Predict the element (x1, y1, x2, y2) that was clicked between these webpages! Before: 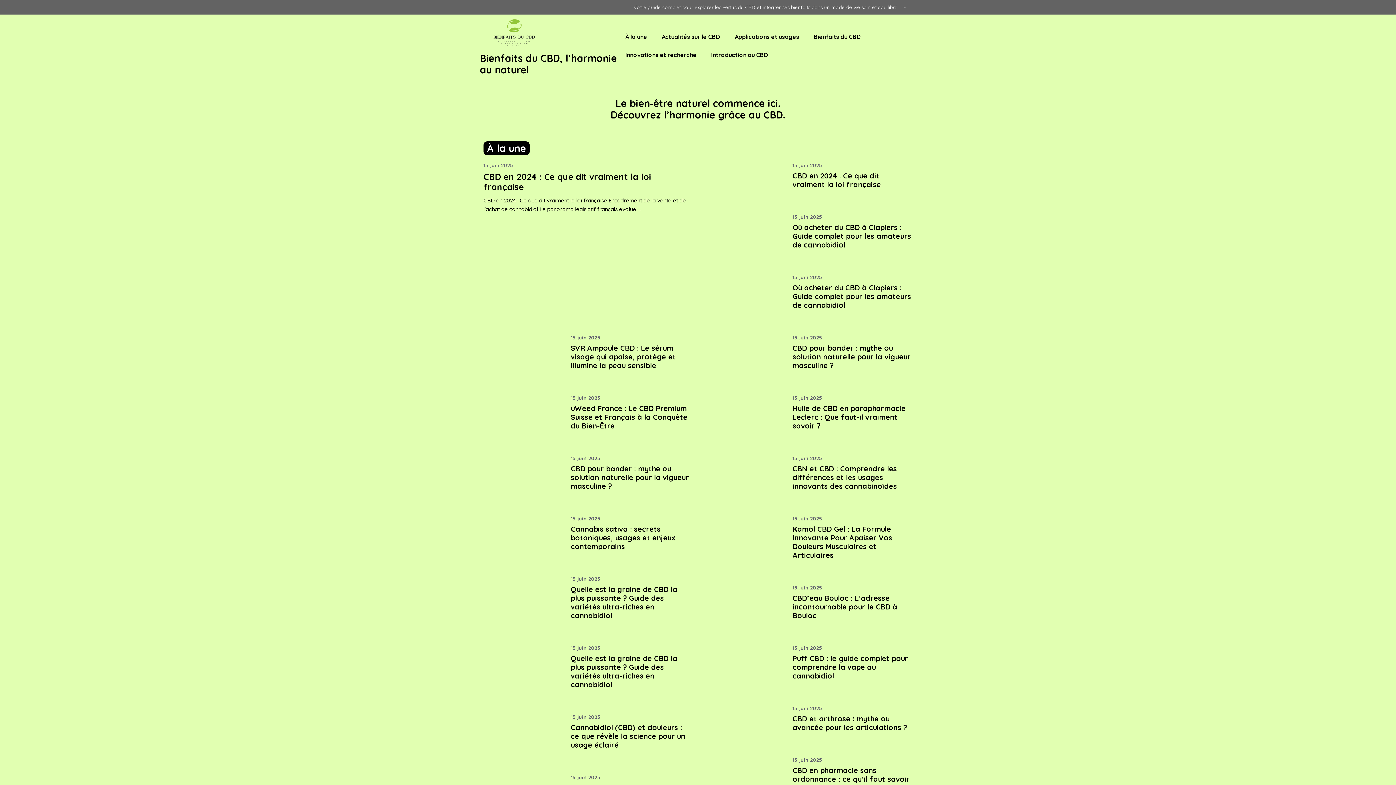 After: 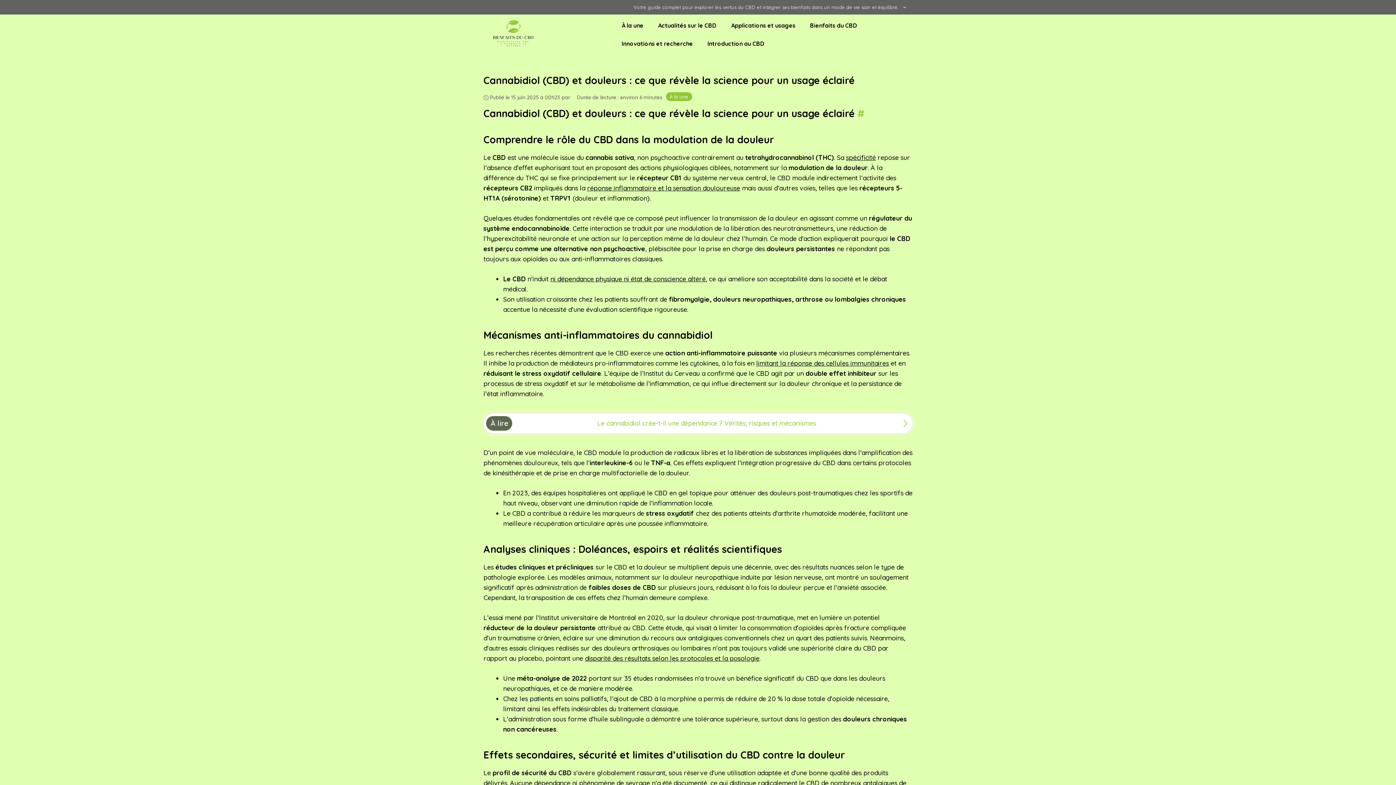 Action: bbox: (570, 723, 685, 749) label: Cannabidiol (CBD) et douleurs : ce que révèle la science pour un usage éclairé